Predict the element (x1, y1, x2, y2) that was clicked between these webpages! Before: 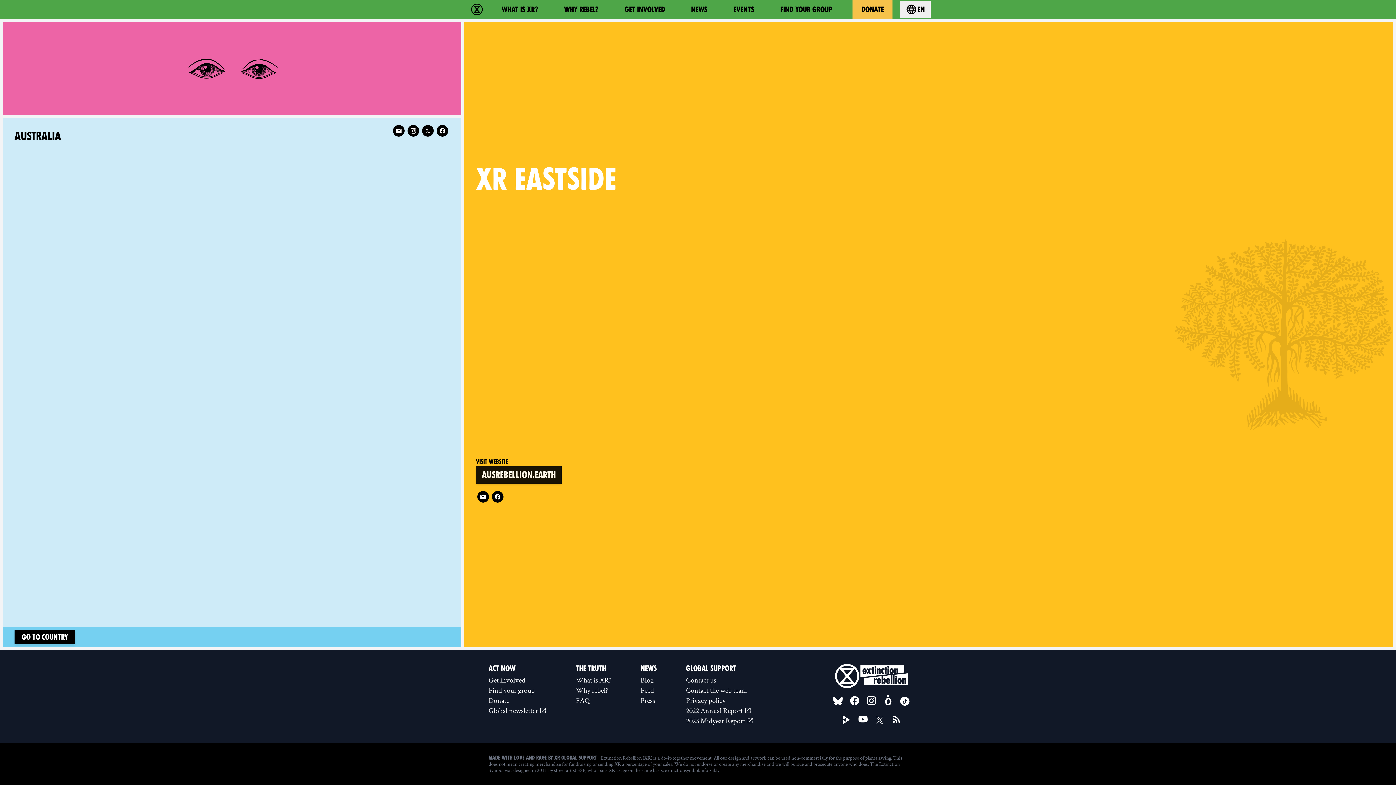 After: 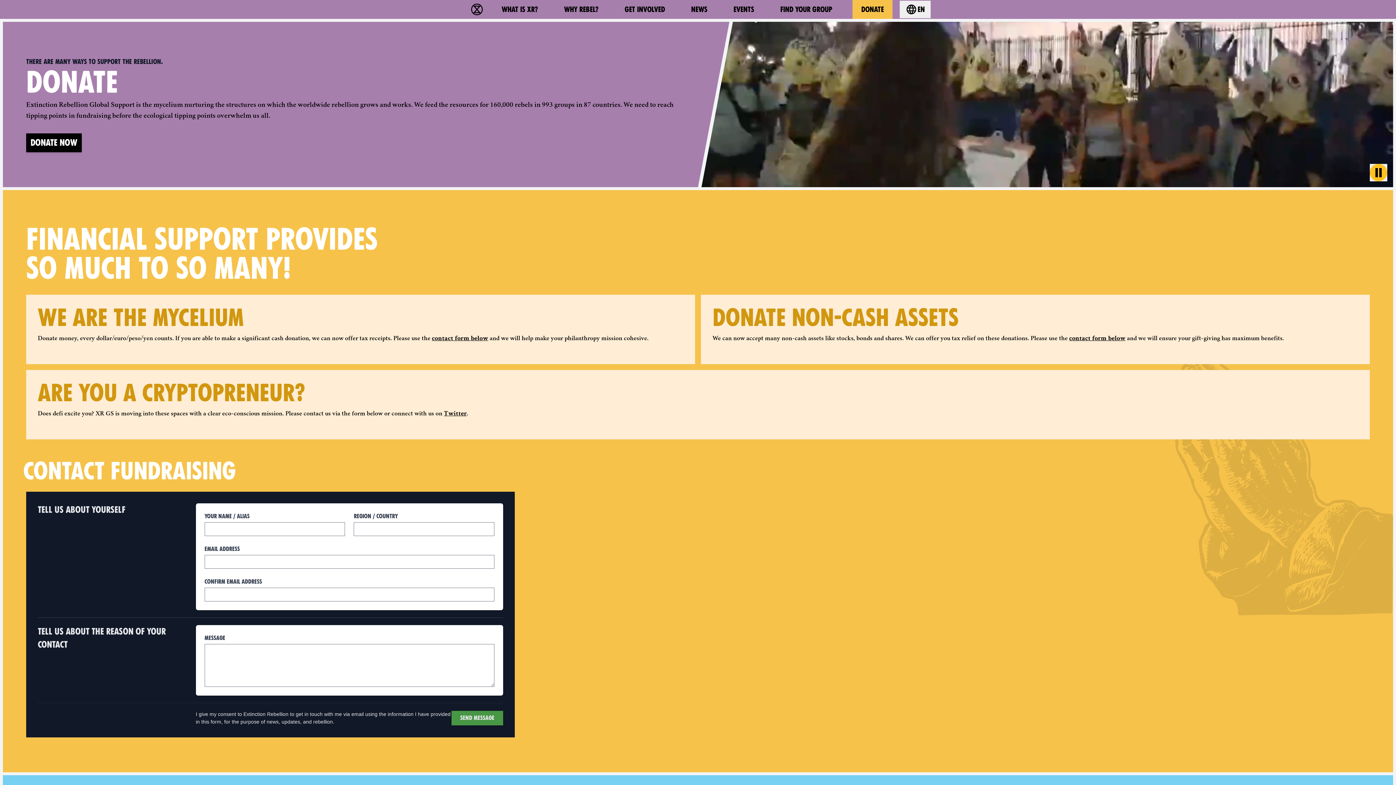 Action: label: Donate bbox: (485, 695, 549, 705)